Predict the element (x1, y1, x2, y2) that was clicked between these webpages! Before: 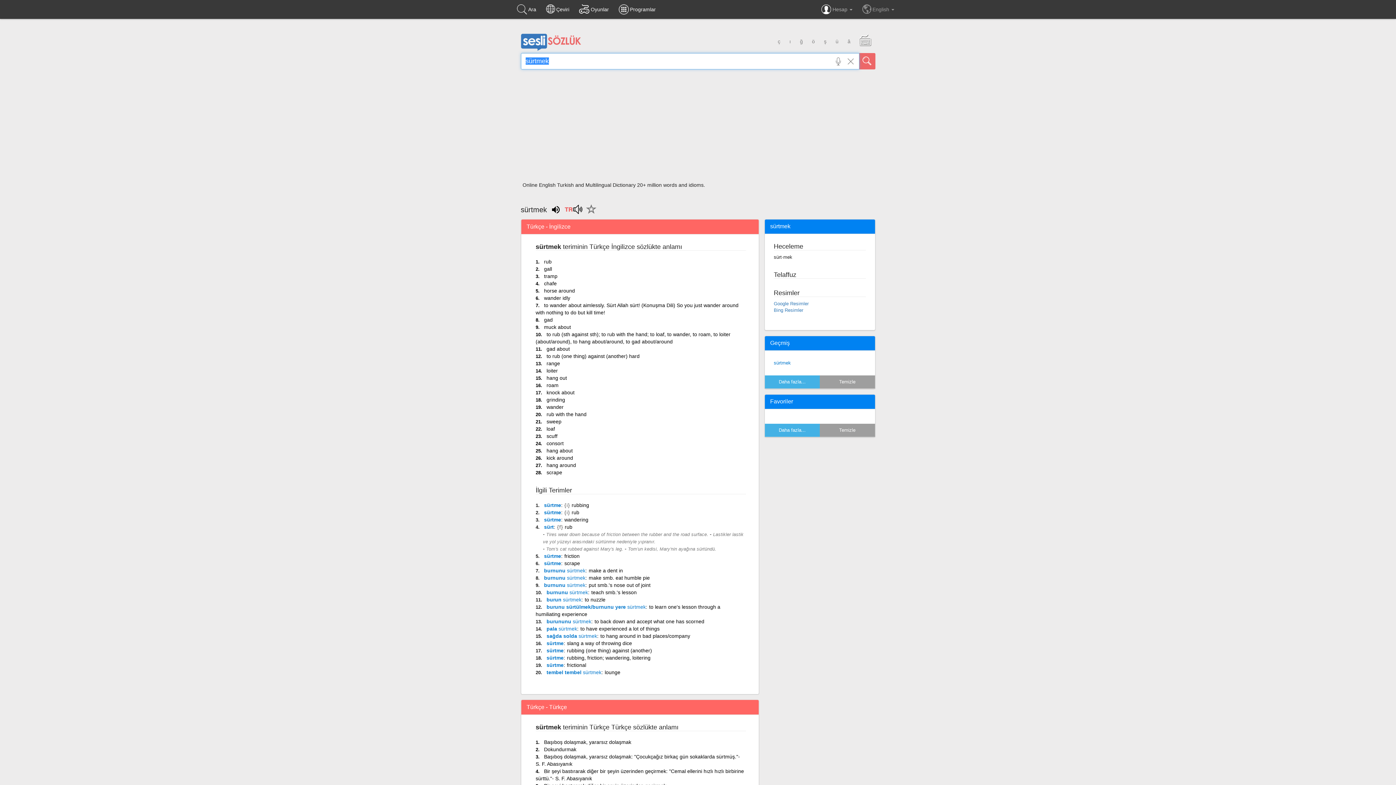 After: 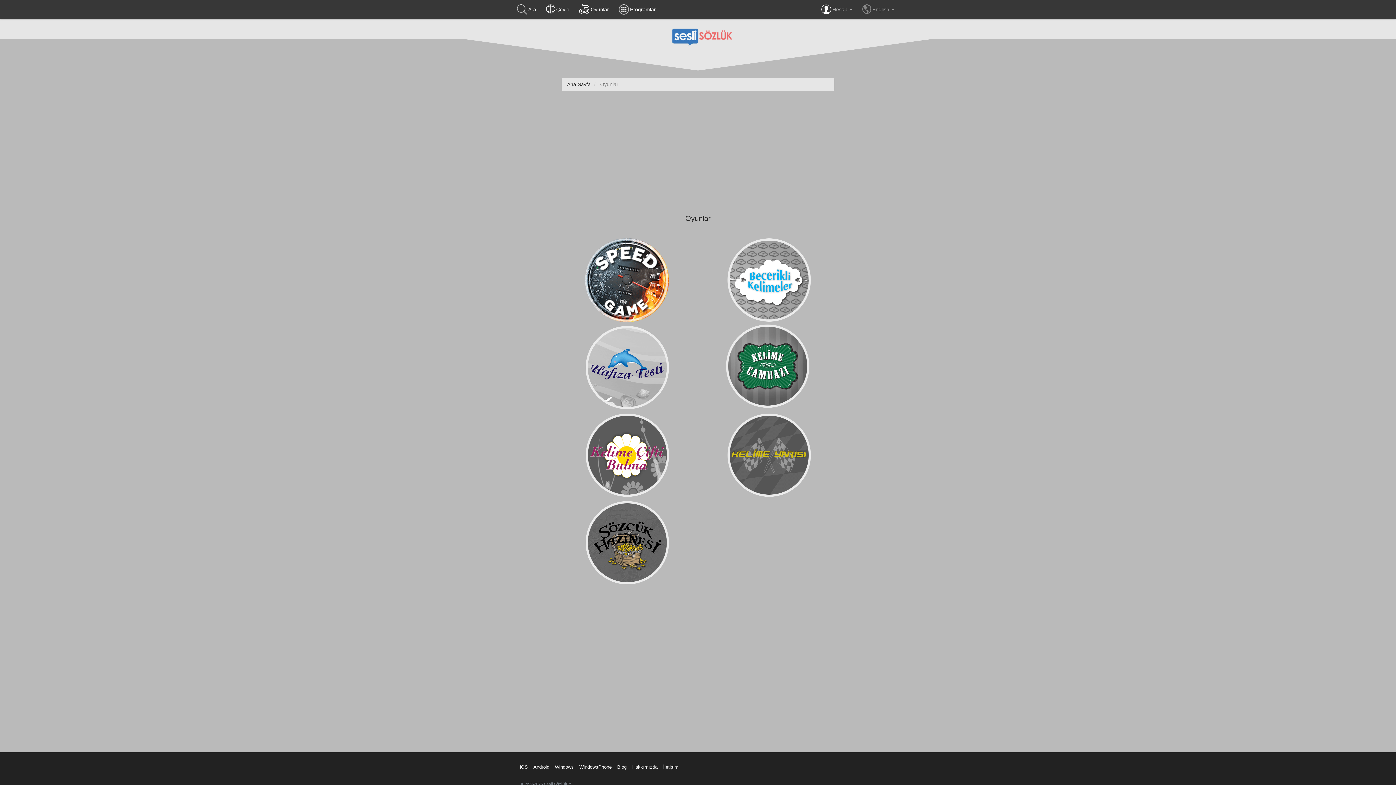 Action: bbox: (574, 0, 614, 18) label: Oyunlar